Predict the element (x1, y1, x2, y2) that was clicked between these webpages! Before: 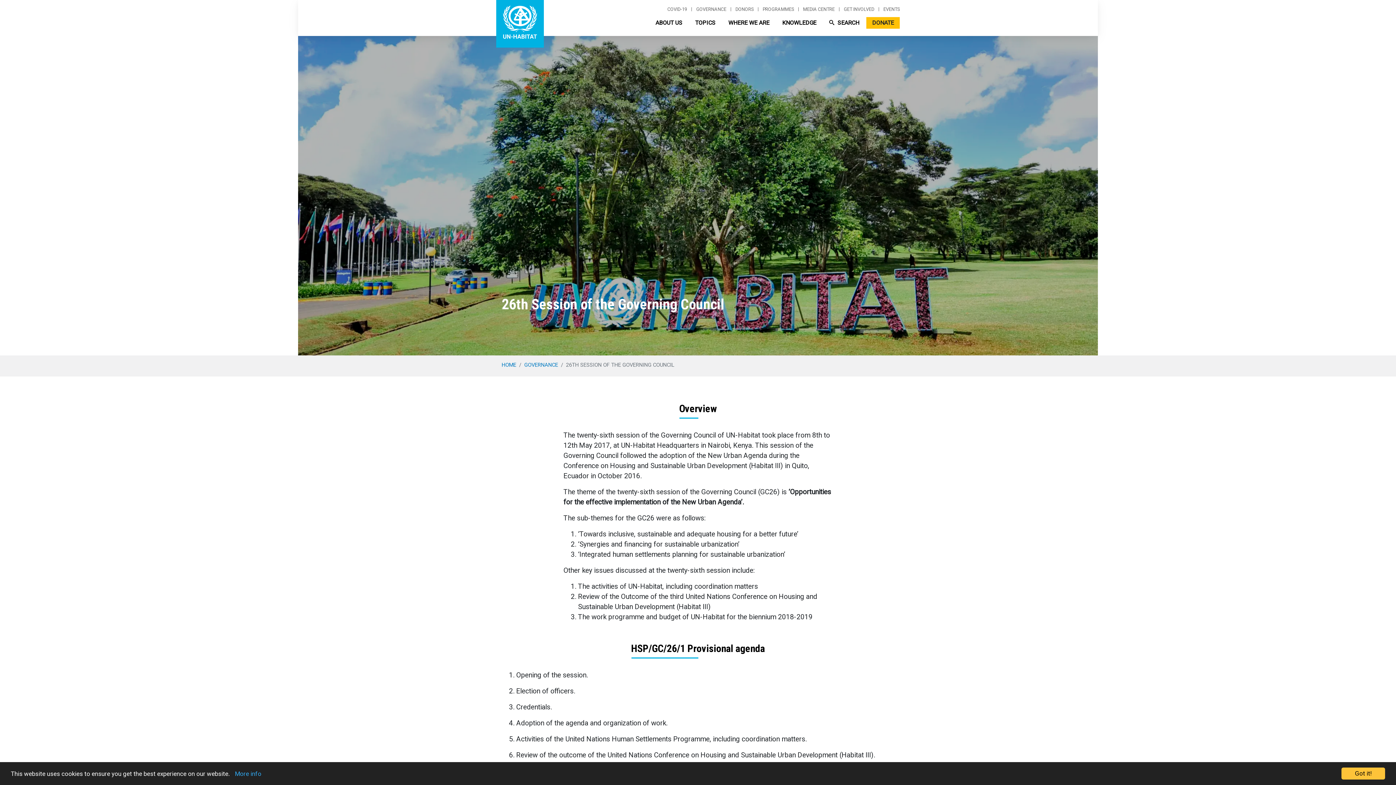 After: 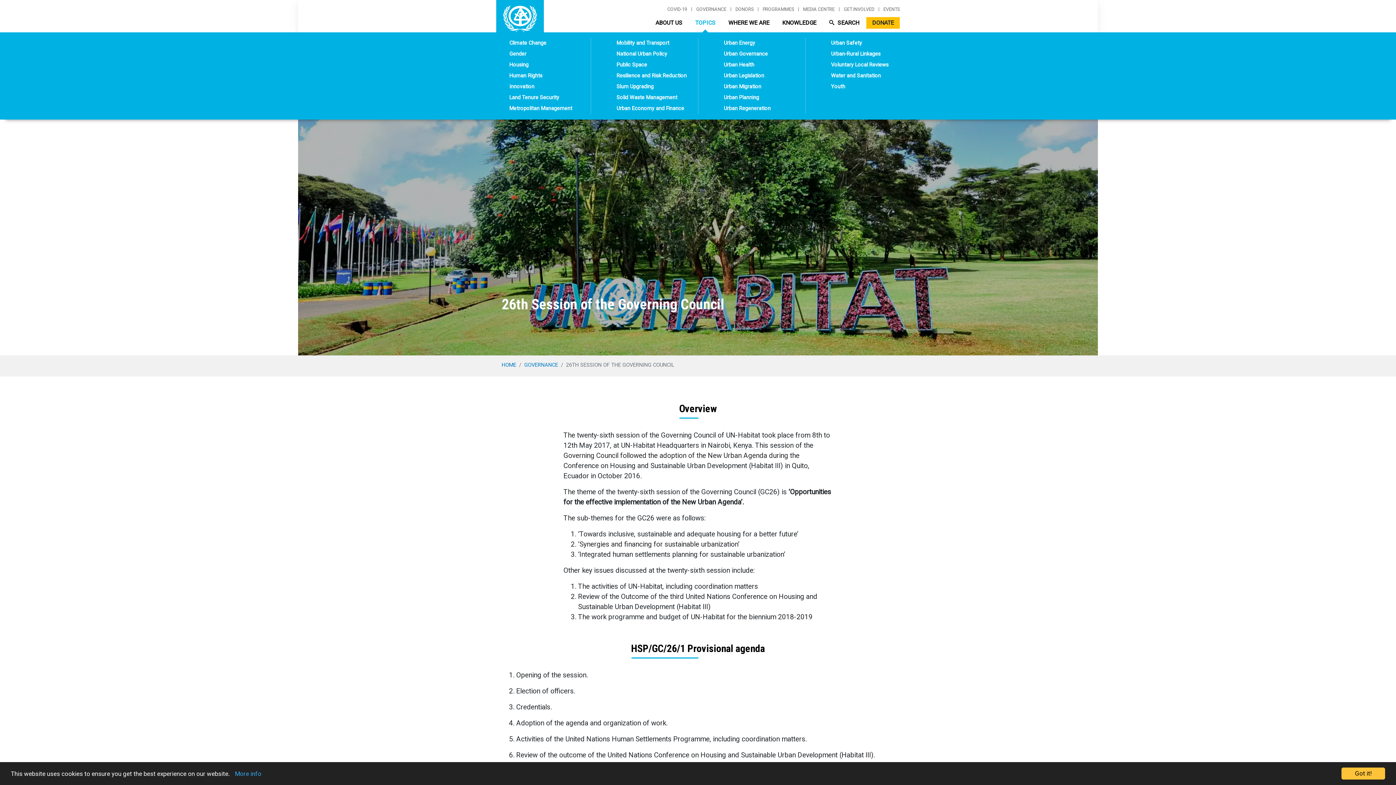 Action: label: TOPICS bbox: (689, 17, 721, 28)